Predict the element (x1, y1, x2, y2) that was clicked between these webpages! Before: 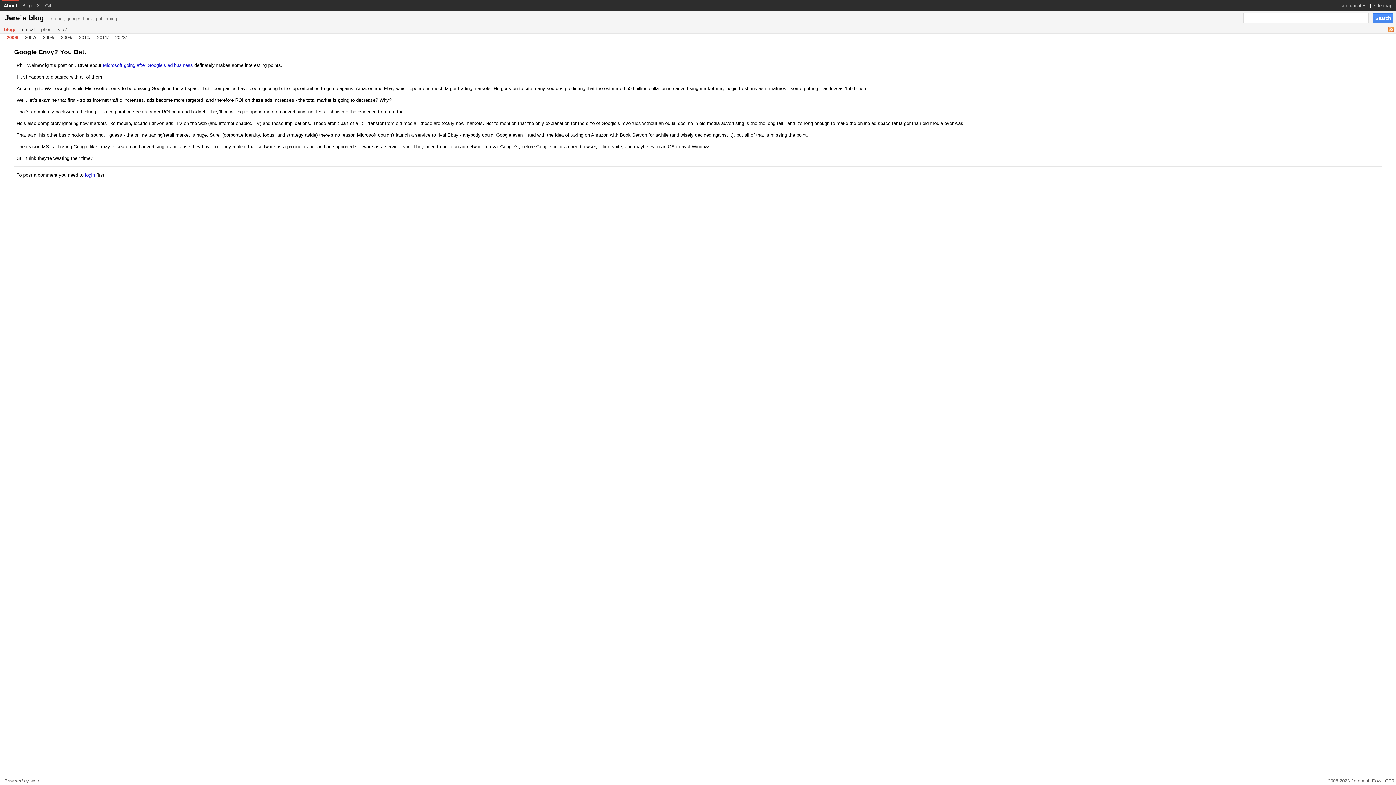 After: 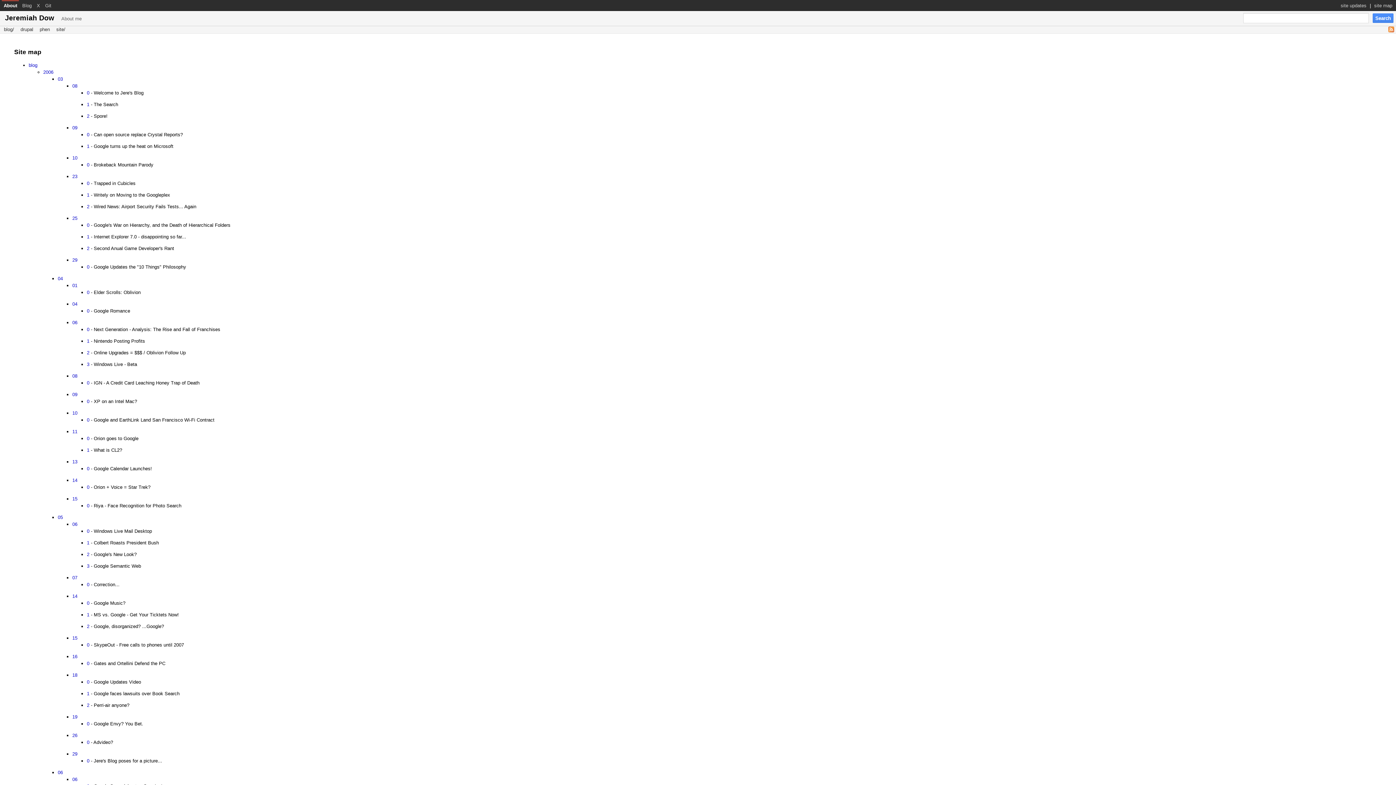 Action: label: site map bbox: (1372, 0, 1394, 10)